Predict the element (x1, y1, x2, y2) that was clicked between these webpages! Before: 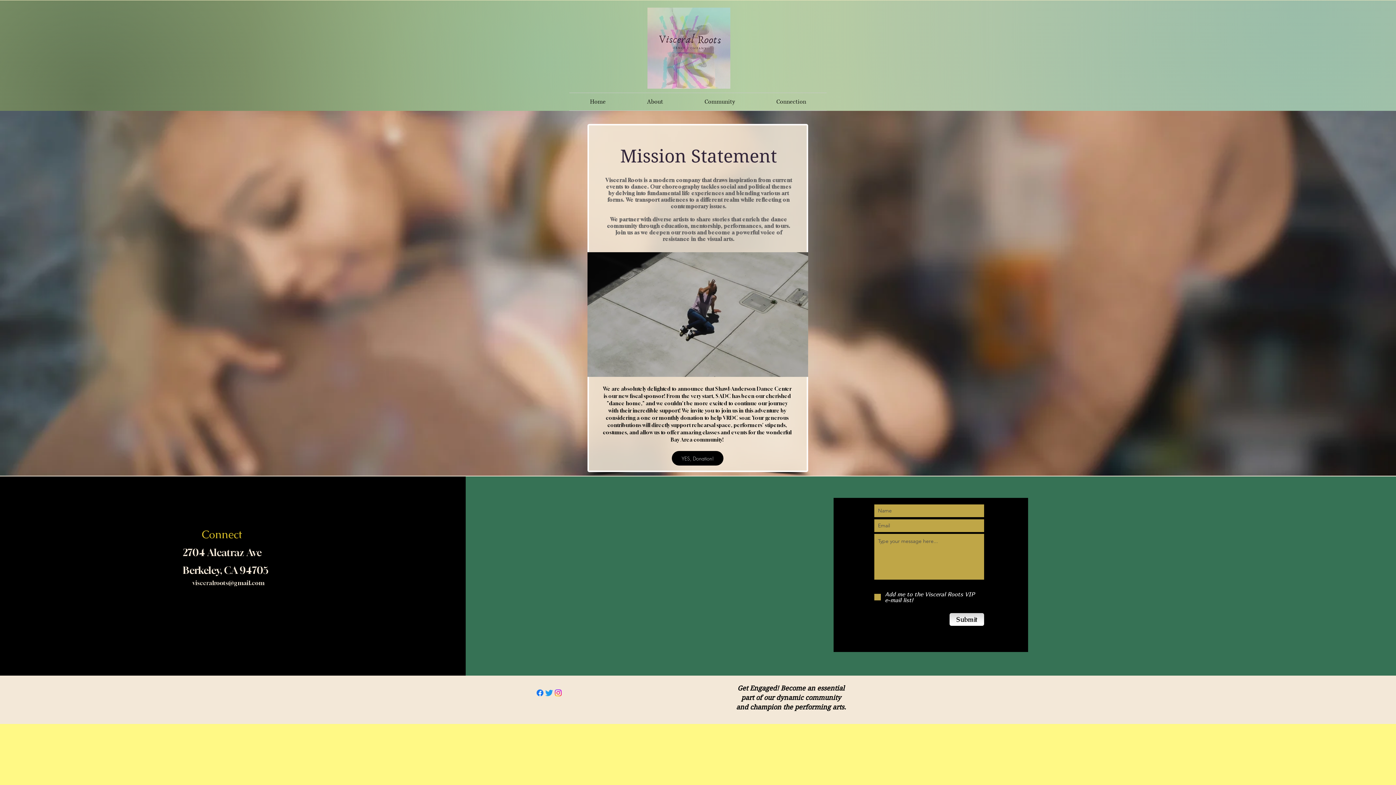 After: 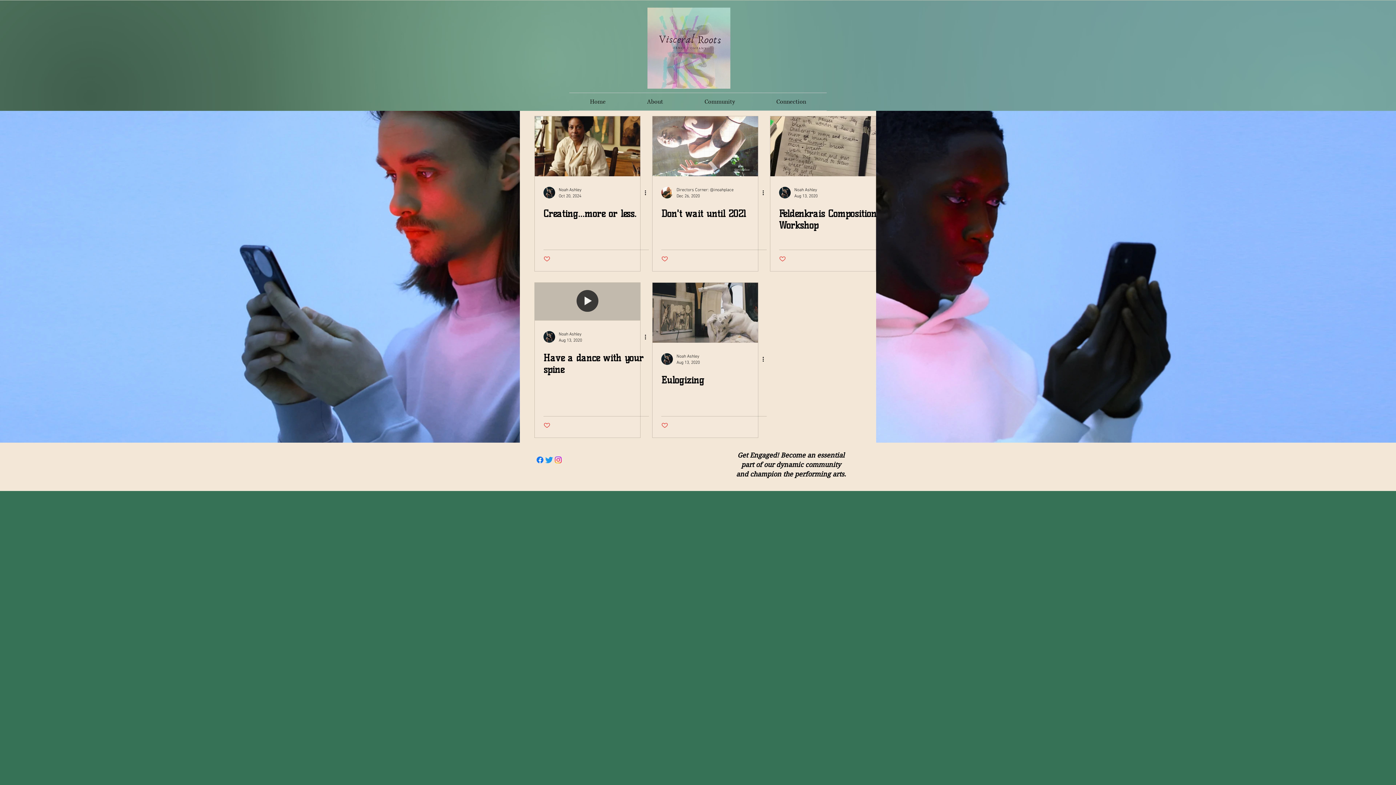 Action: label: Community bbox: (684, 93, 756, 110)